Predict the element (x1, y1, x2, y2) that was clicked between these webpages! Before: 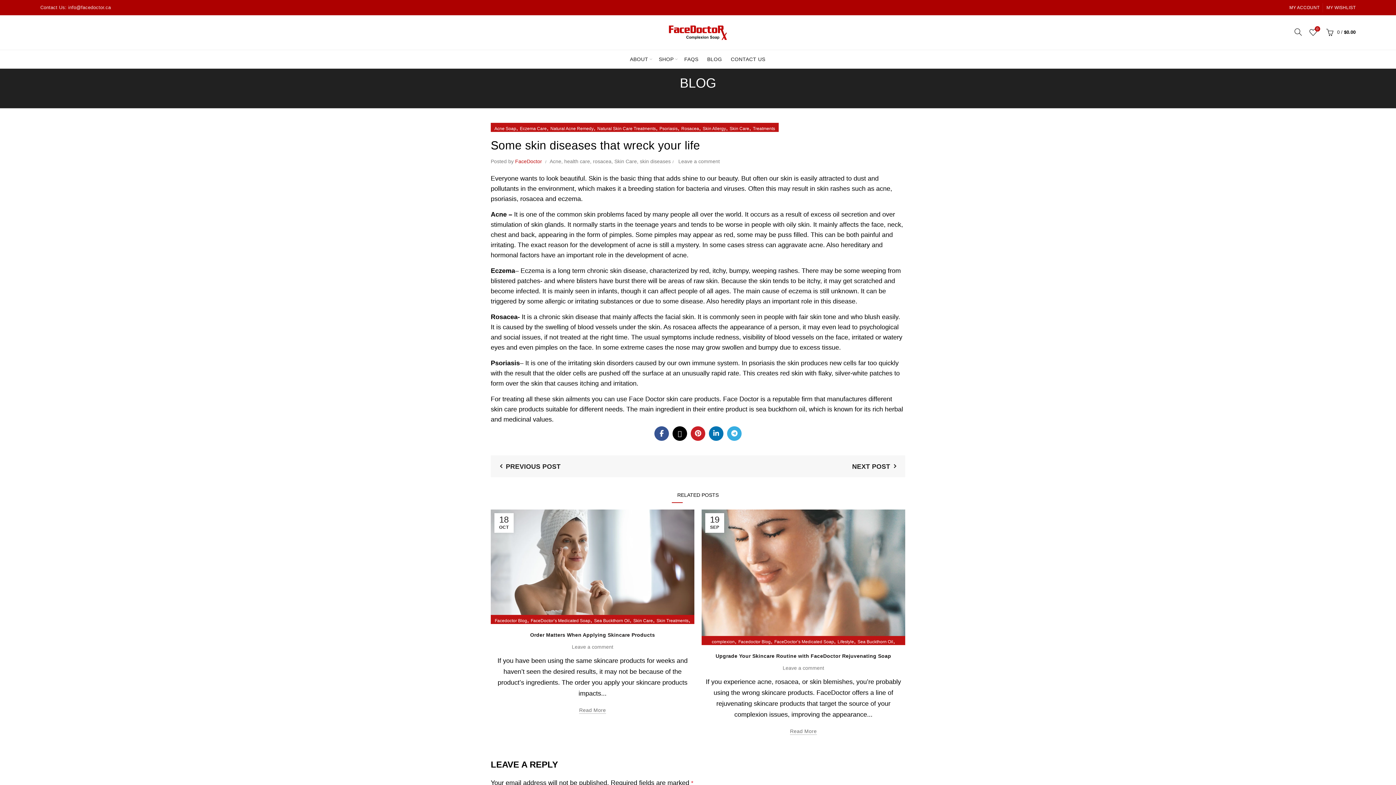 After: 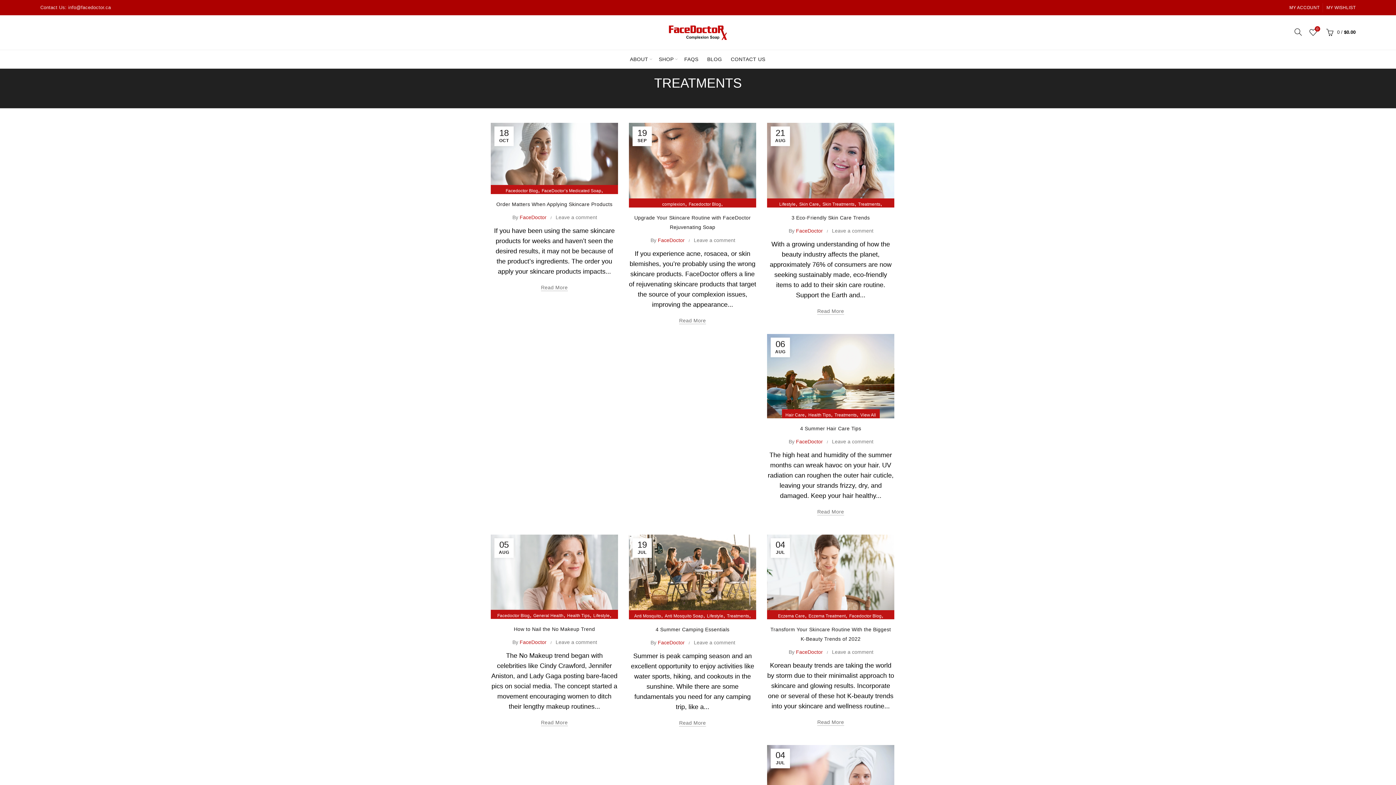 Action: label: Treatments bbox: (753, 124, 775, 133)